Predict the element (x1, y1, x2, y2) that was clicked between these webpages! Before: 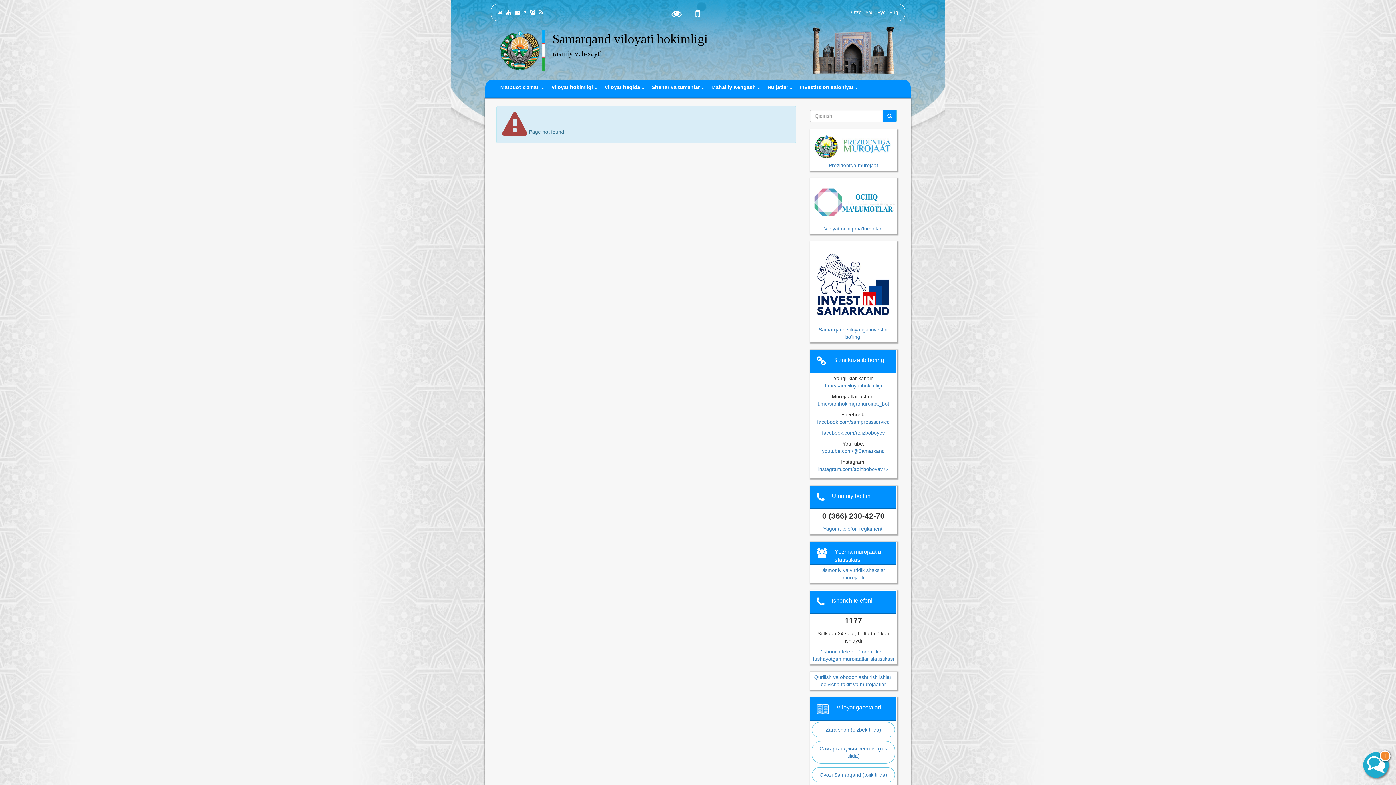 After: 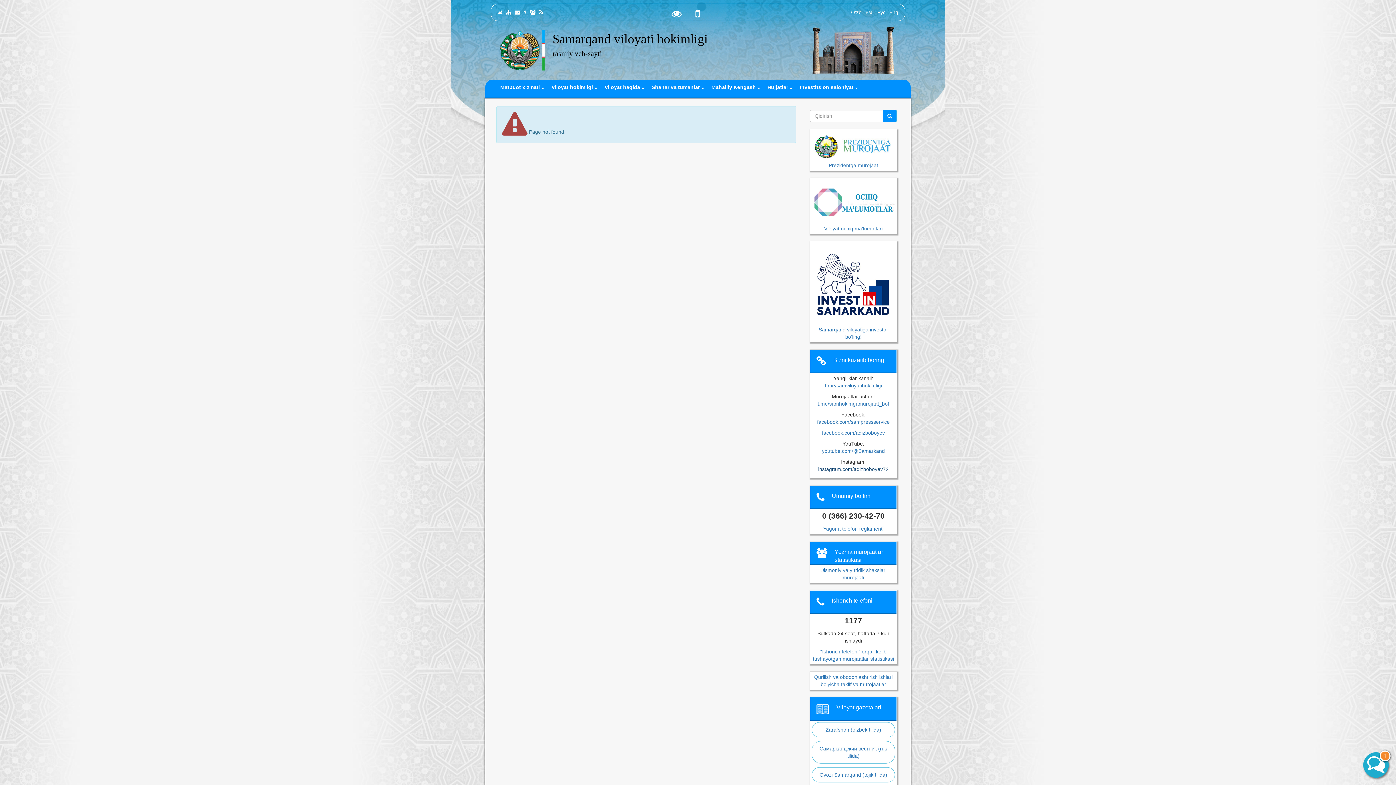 Action: bbox: (818, 466, 888, 472) label: instagram.com/adizboboyev72